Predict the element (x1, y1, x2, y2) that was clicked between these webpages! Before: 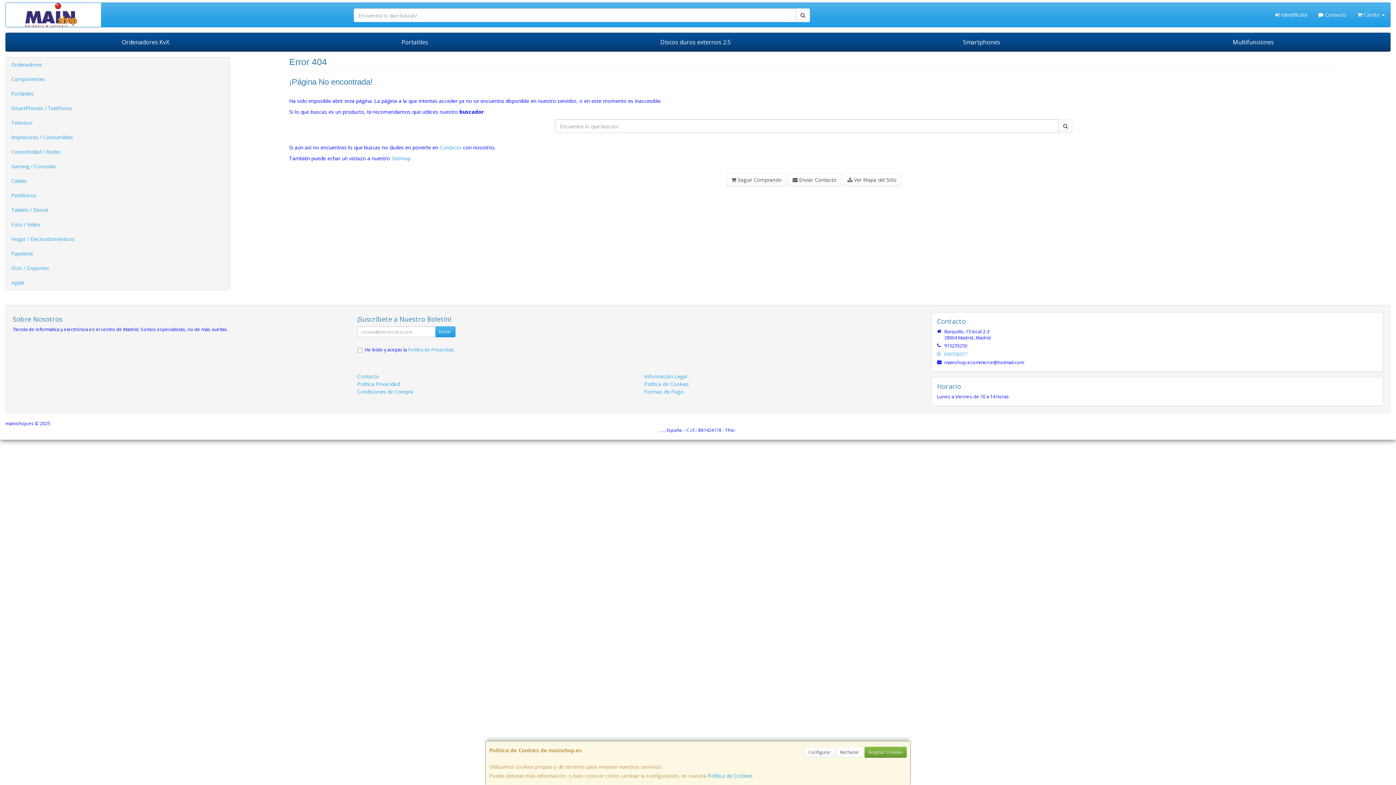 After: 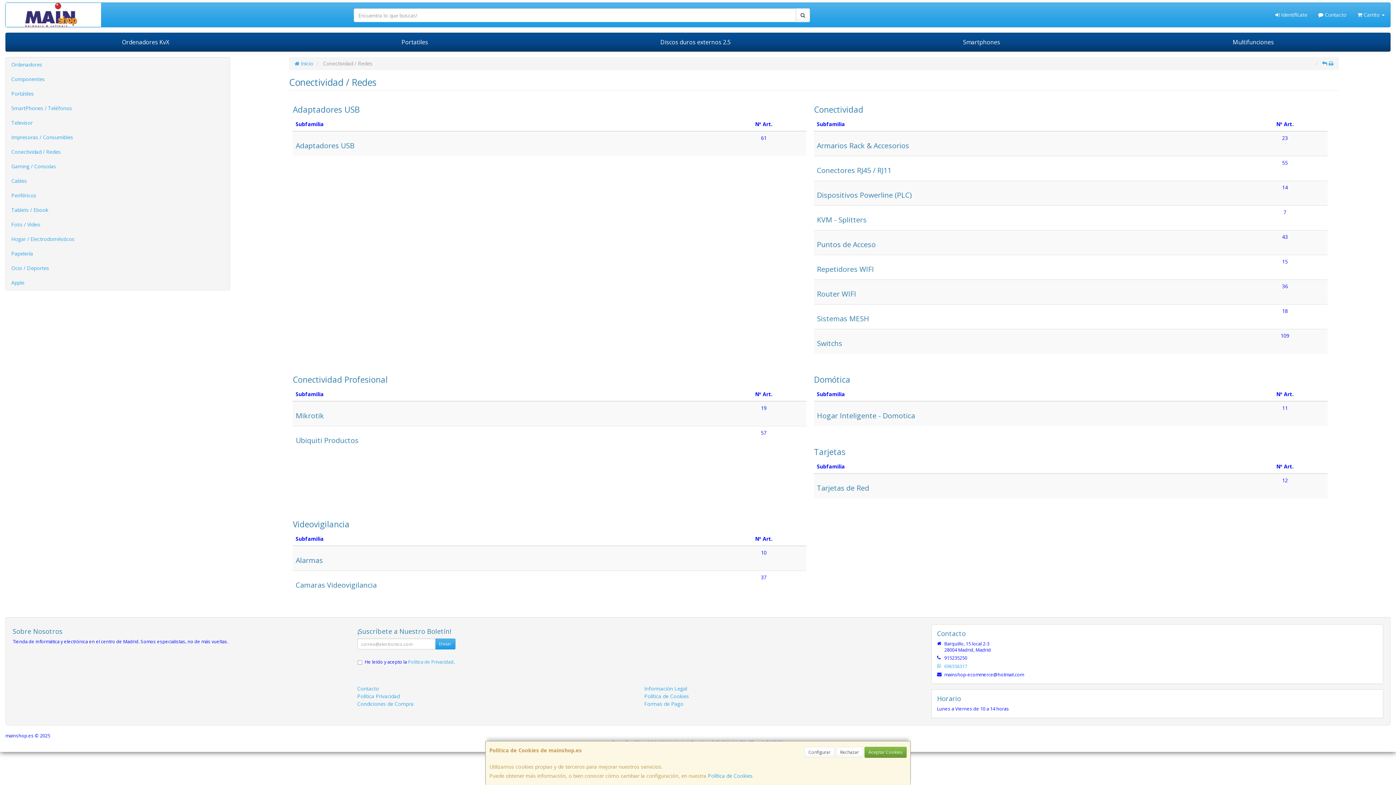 Action: bbox: (5, 144, 229, 159) label: Conectividad / Redes